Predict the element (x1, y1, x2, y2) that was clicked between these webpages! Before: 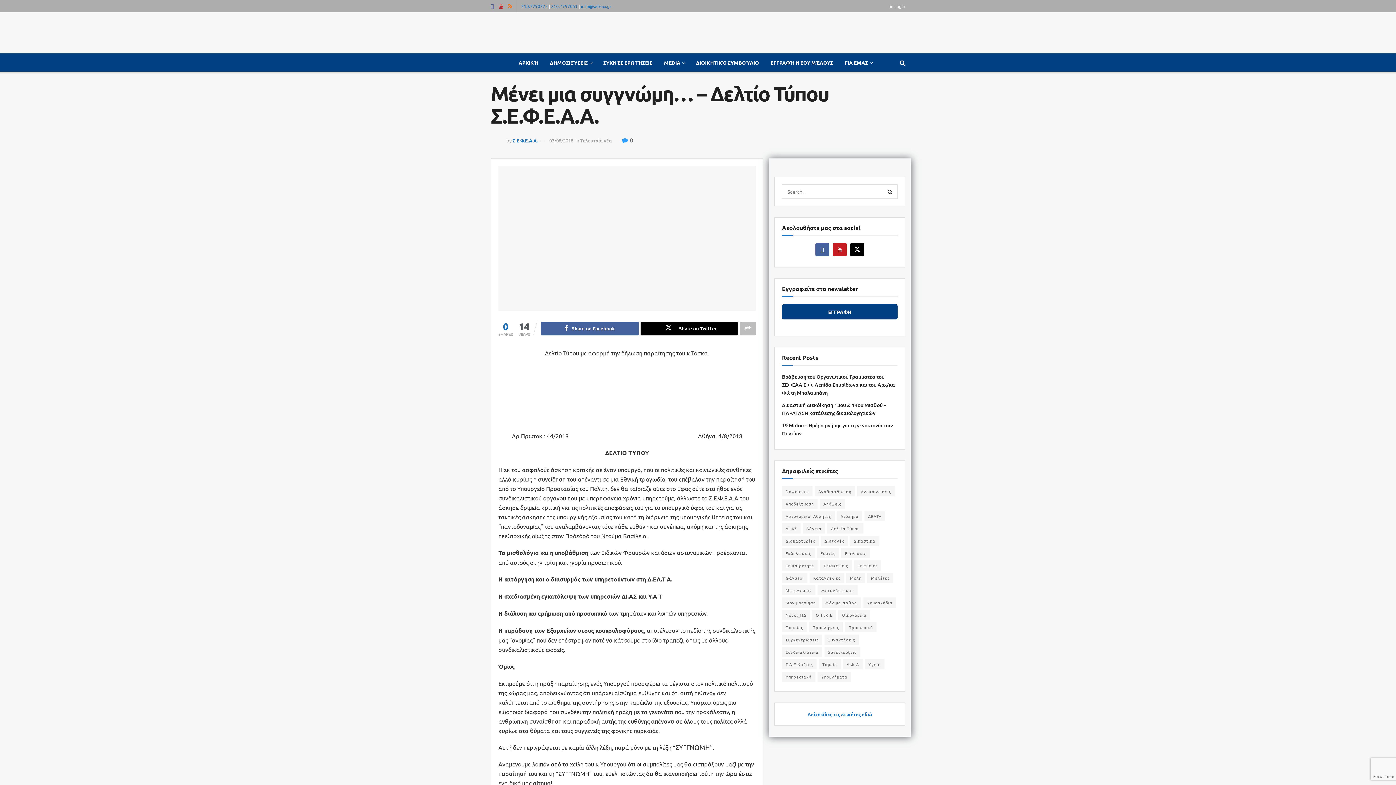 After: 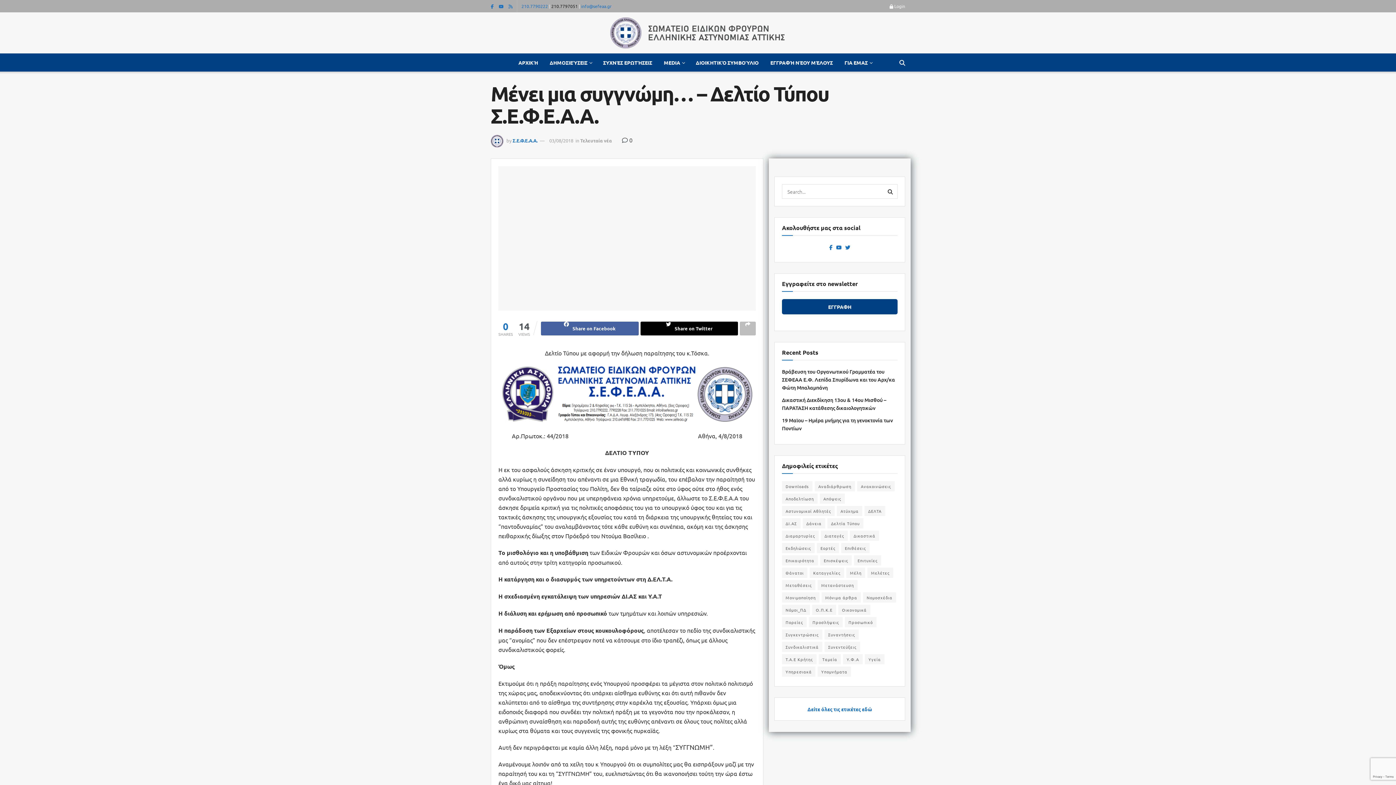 Action: label: 210.7797051 bbox: (551, 3, 577, 9)